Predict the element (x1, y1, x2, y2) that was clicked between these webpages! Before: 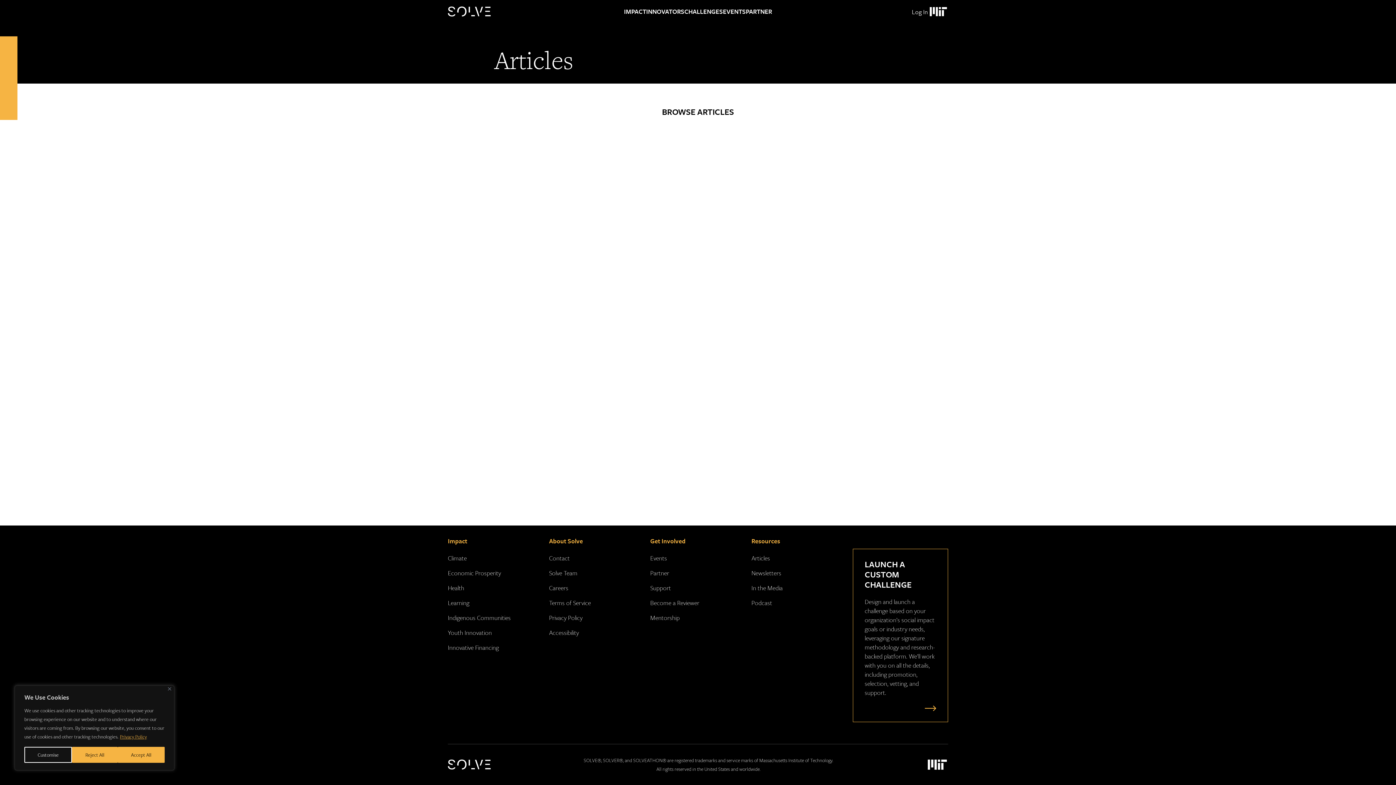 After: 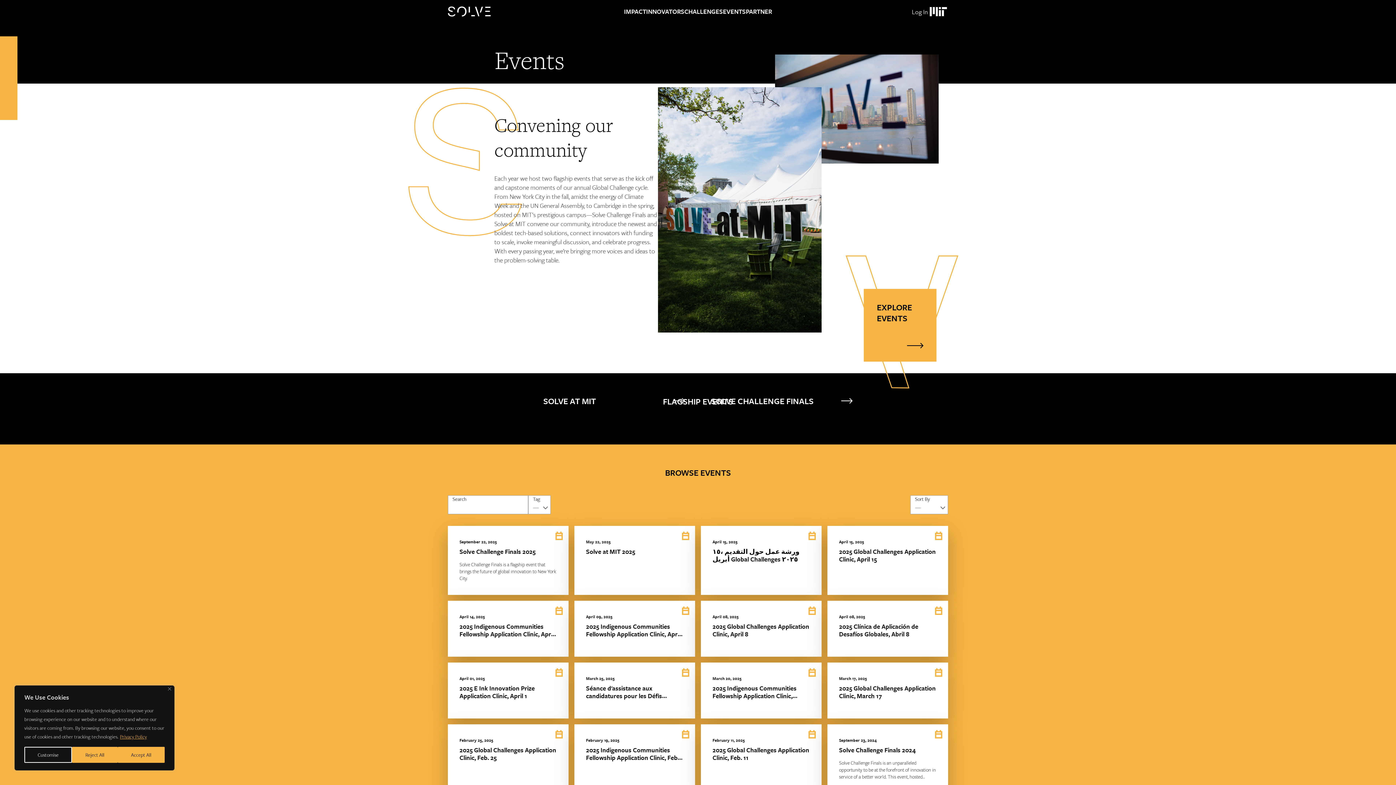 Action: bbox: (650, 553, 667, 562) label: Events